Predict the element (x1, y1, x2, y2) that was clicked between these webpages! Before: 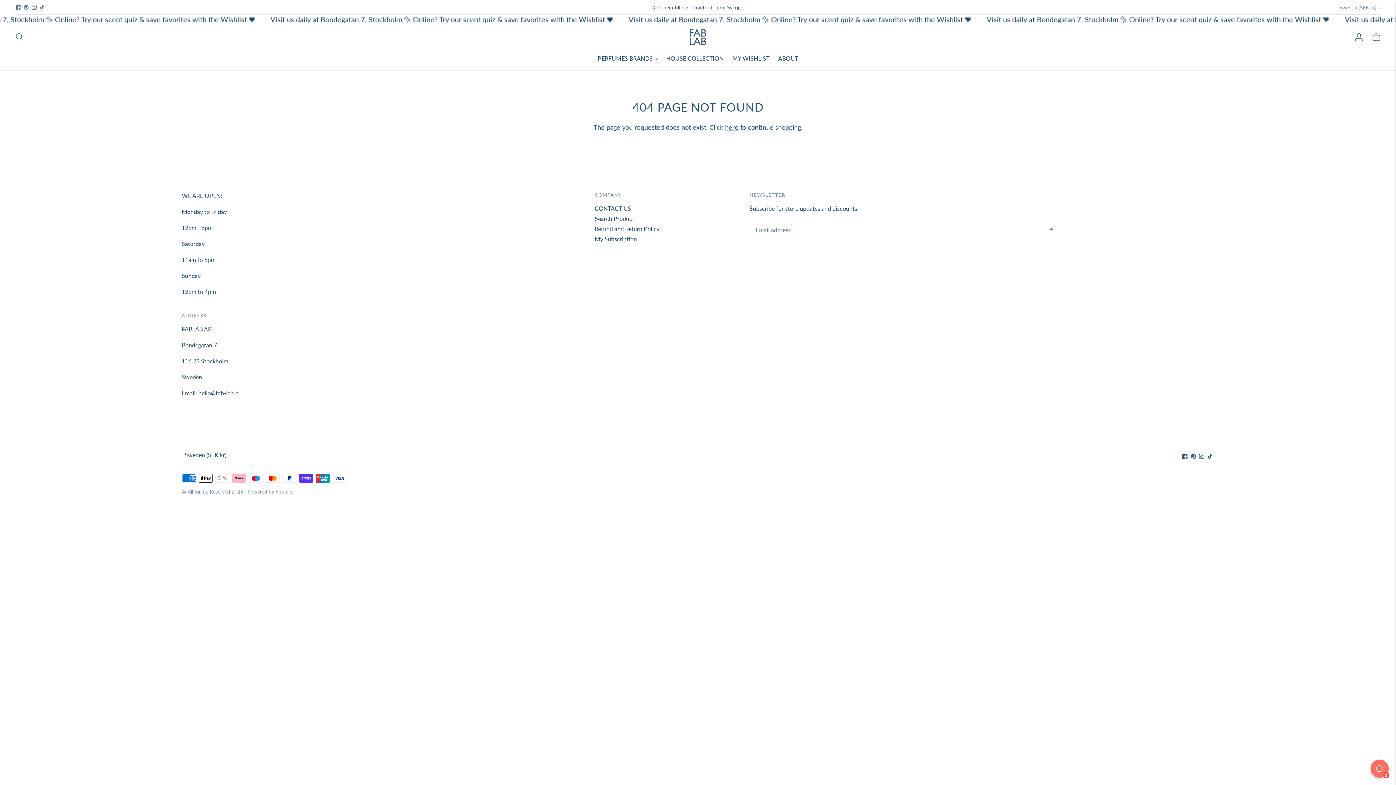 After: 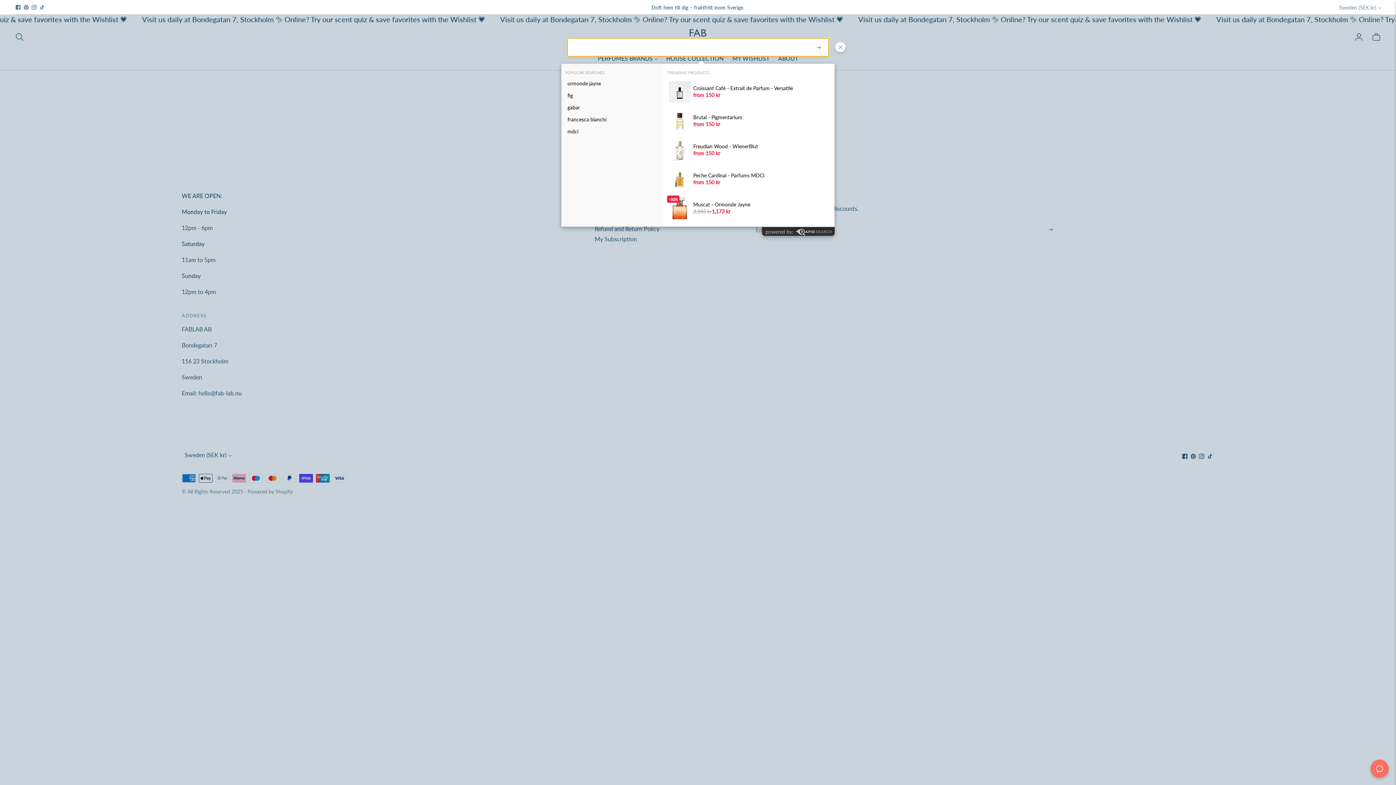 Action: label: Open quick search bbox: (14, 29, 24, 45)